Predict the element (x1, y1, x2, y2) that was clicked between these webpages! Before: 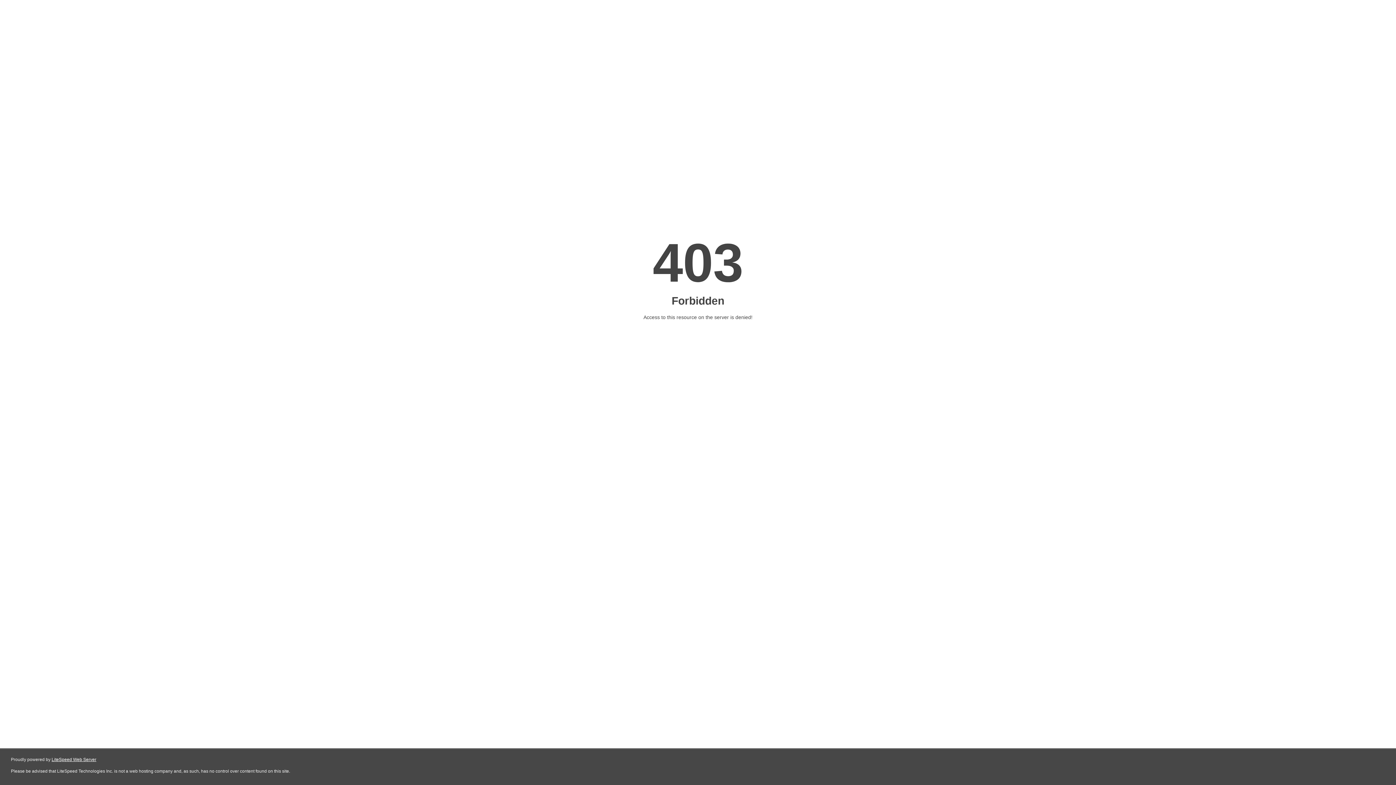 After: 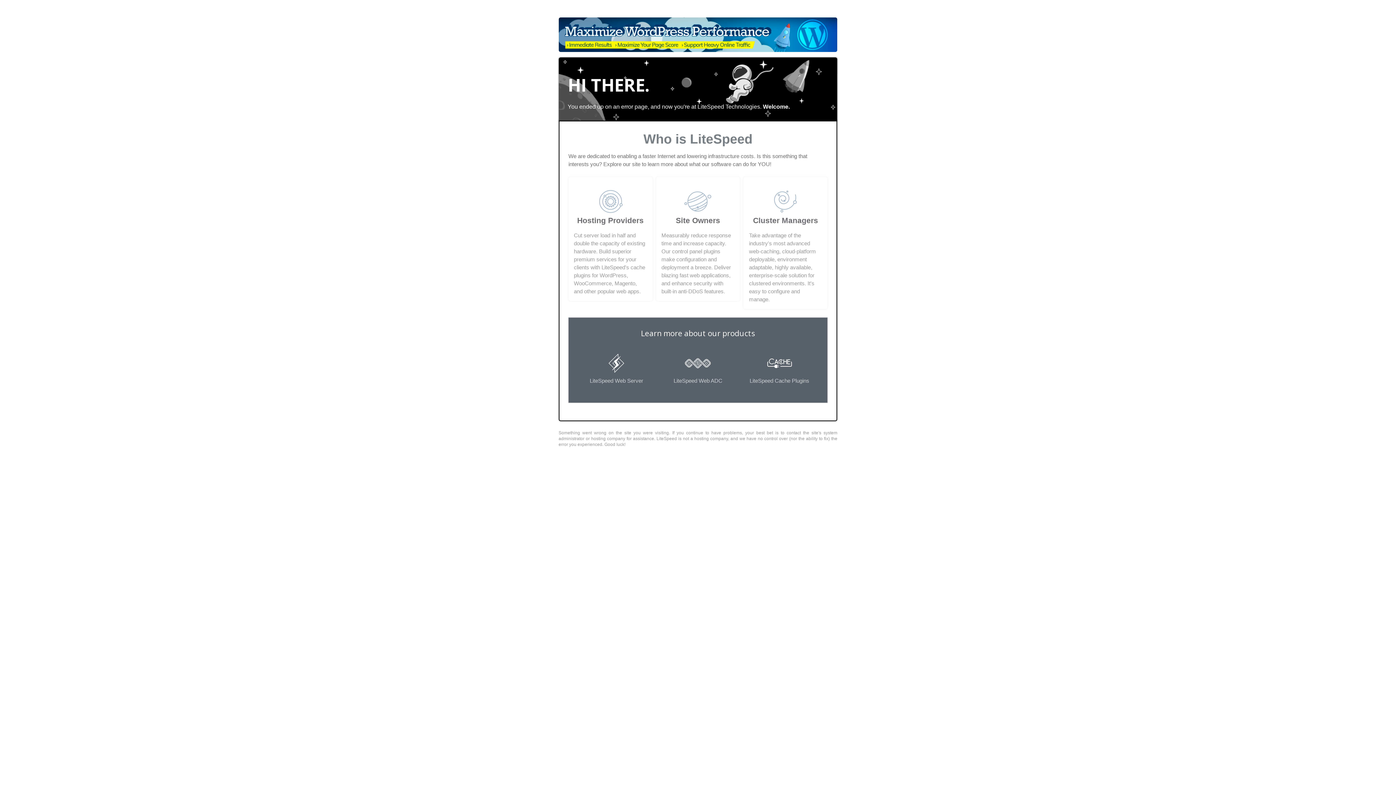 Action: bbox: (51, 757, 96, 762) label: LiteSpeed Web Server